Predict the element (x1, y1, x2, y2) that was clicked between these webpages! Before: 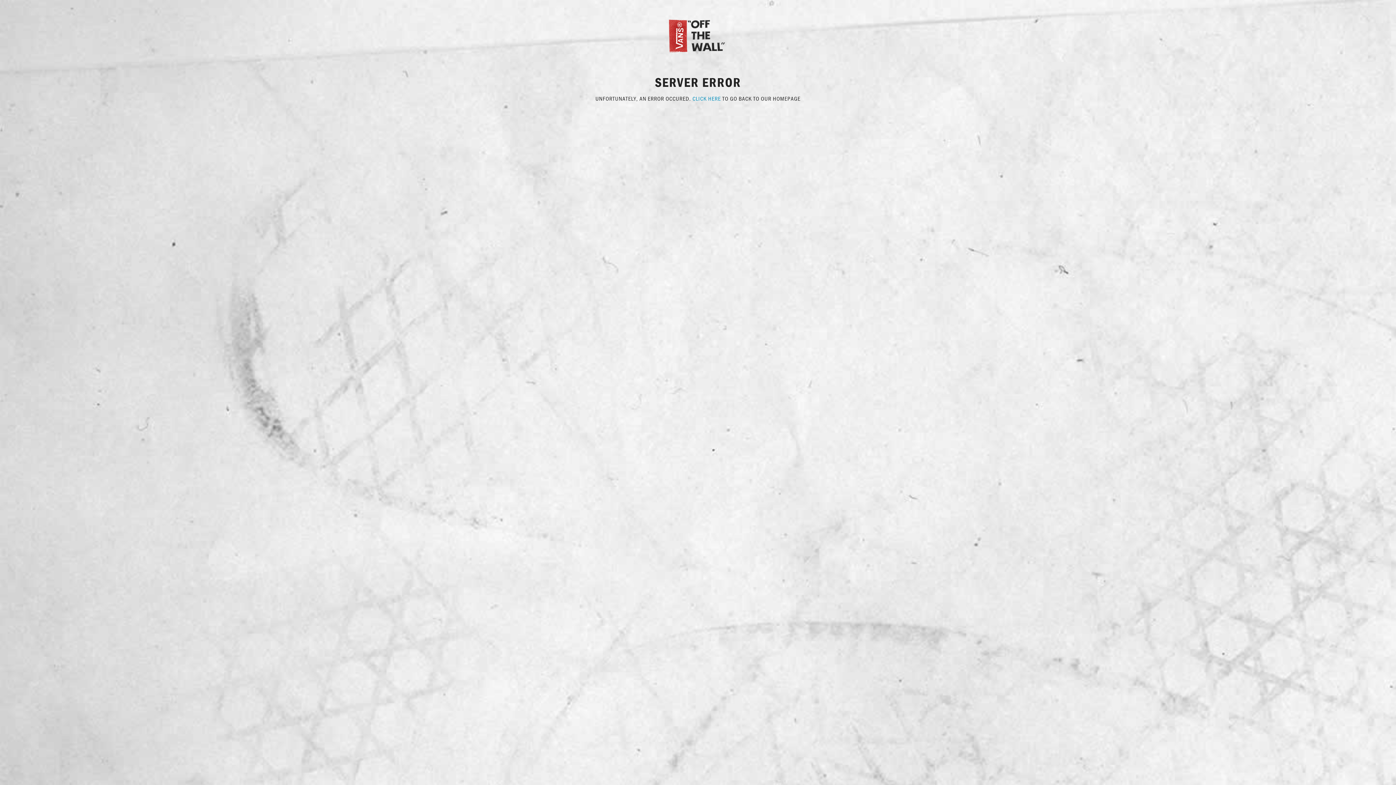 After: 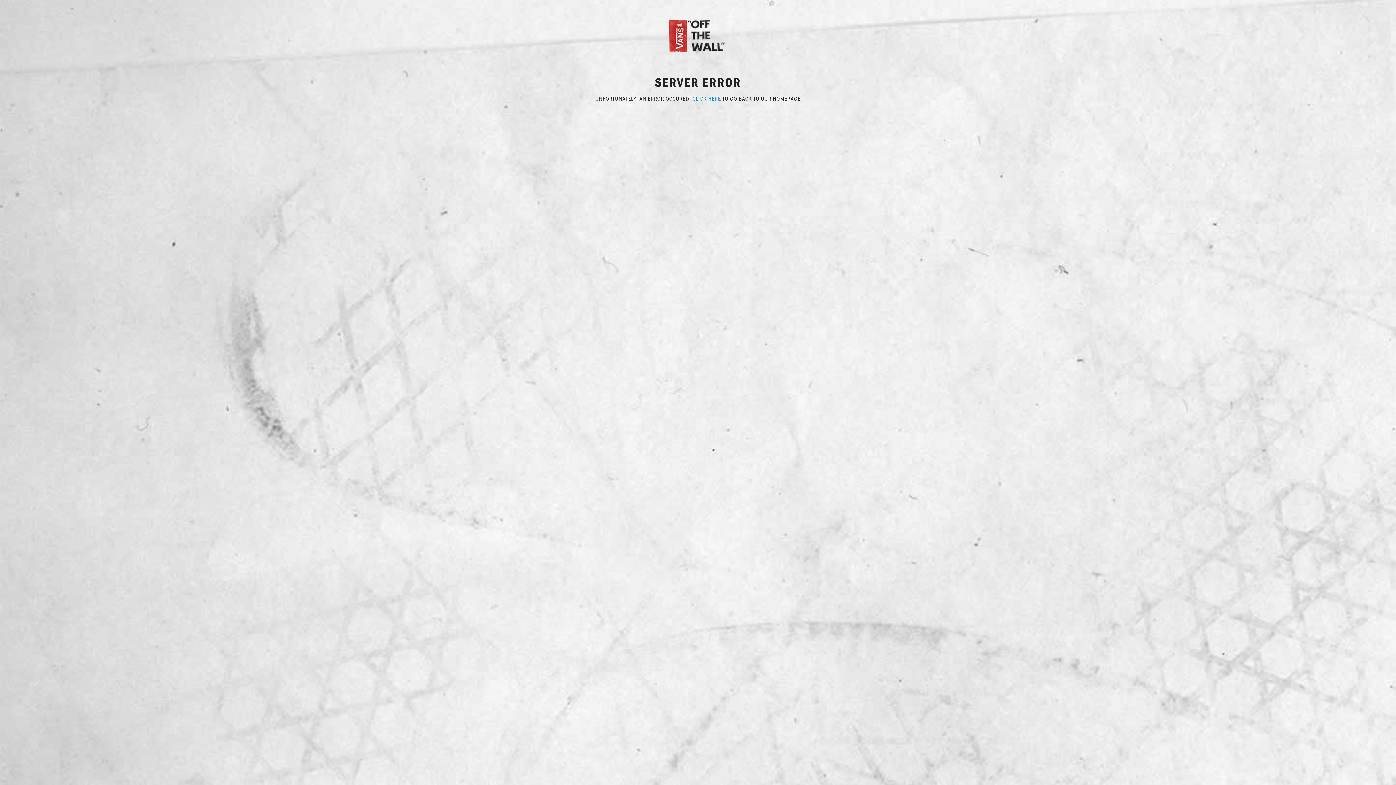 Action: bbox: (667, 31, 729, 38)